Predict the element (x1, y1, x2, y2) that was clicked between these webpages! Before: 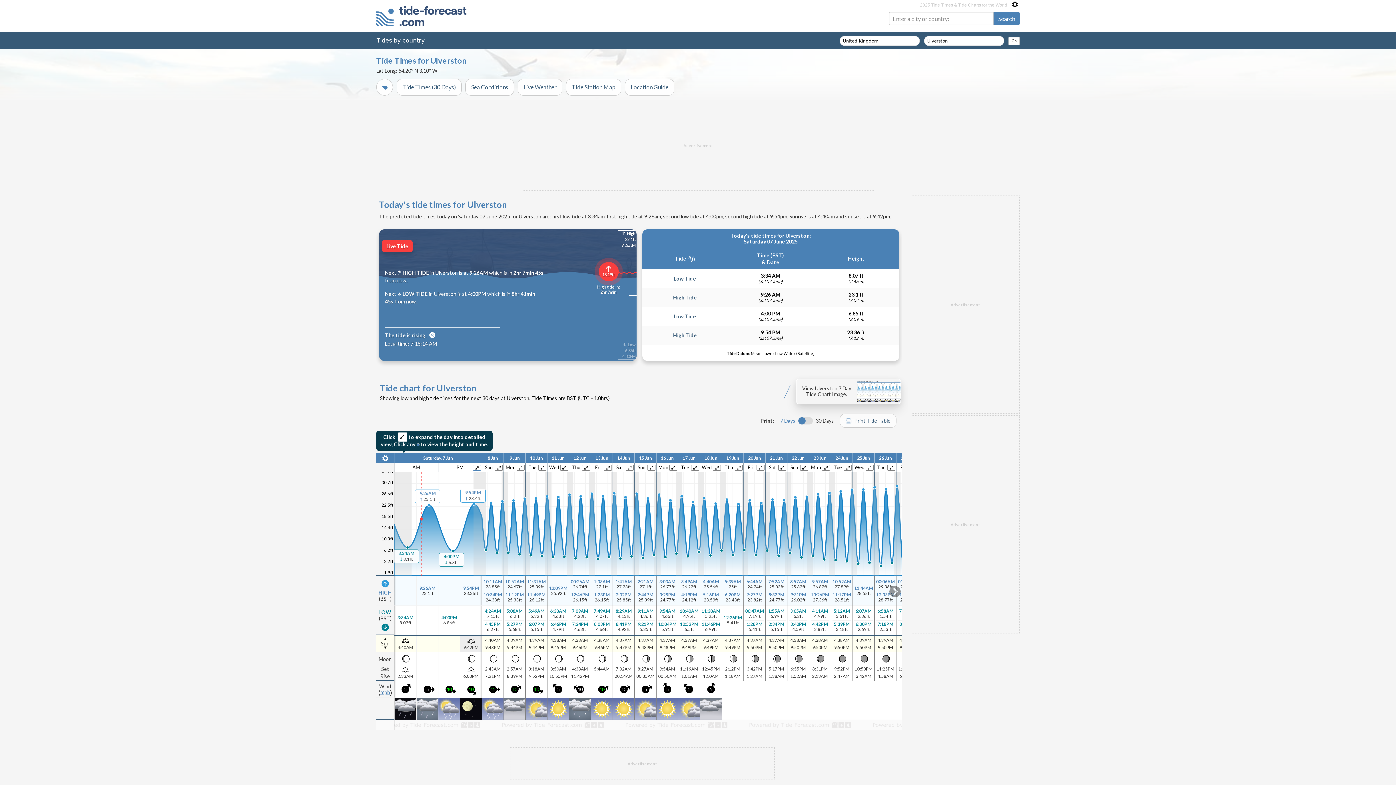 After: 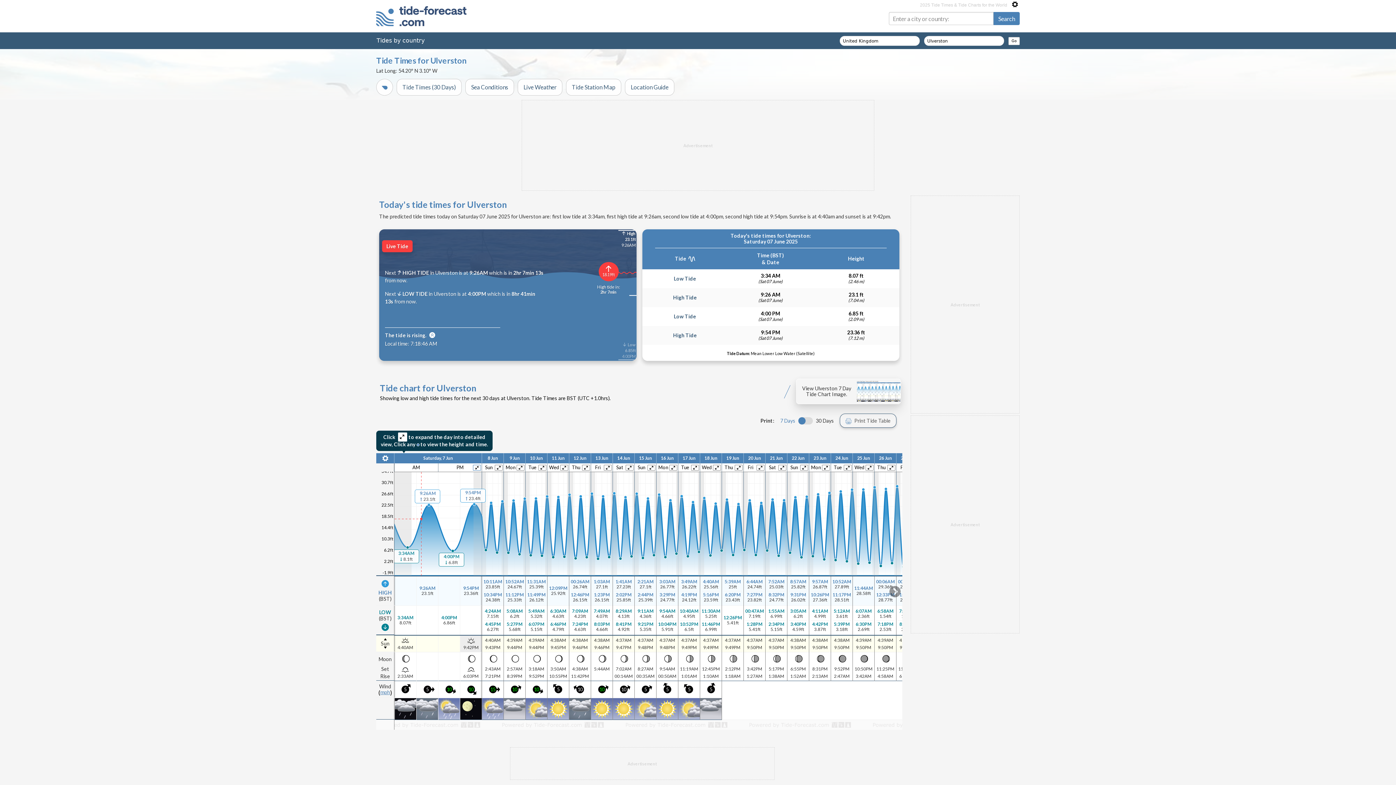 Action: label: Print Tide Table bbox: (840, 413, 896, 428)